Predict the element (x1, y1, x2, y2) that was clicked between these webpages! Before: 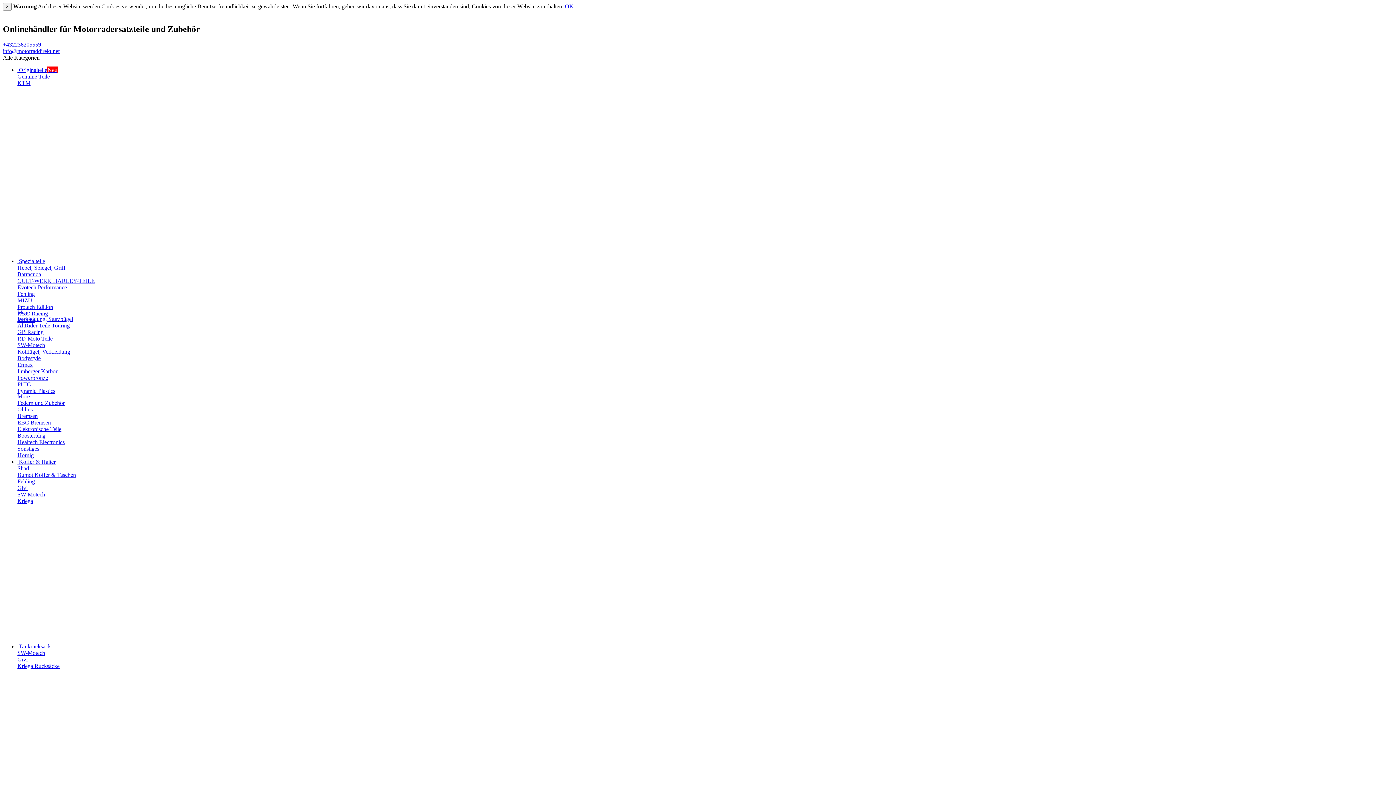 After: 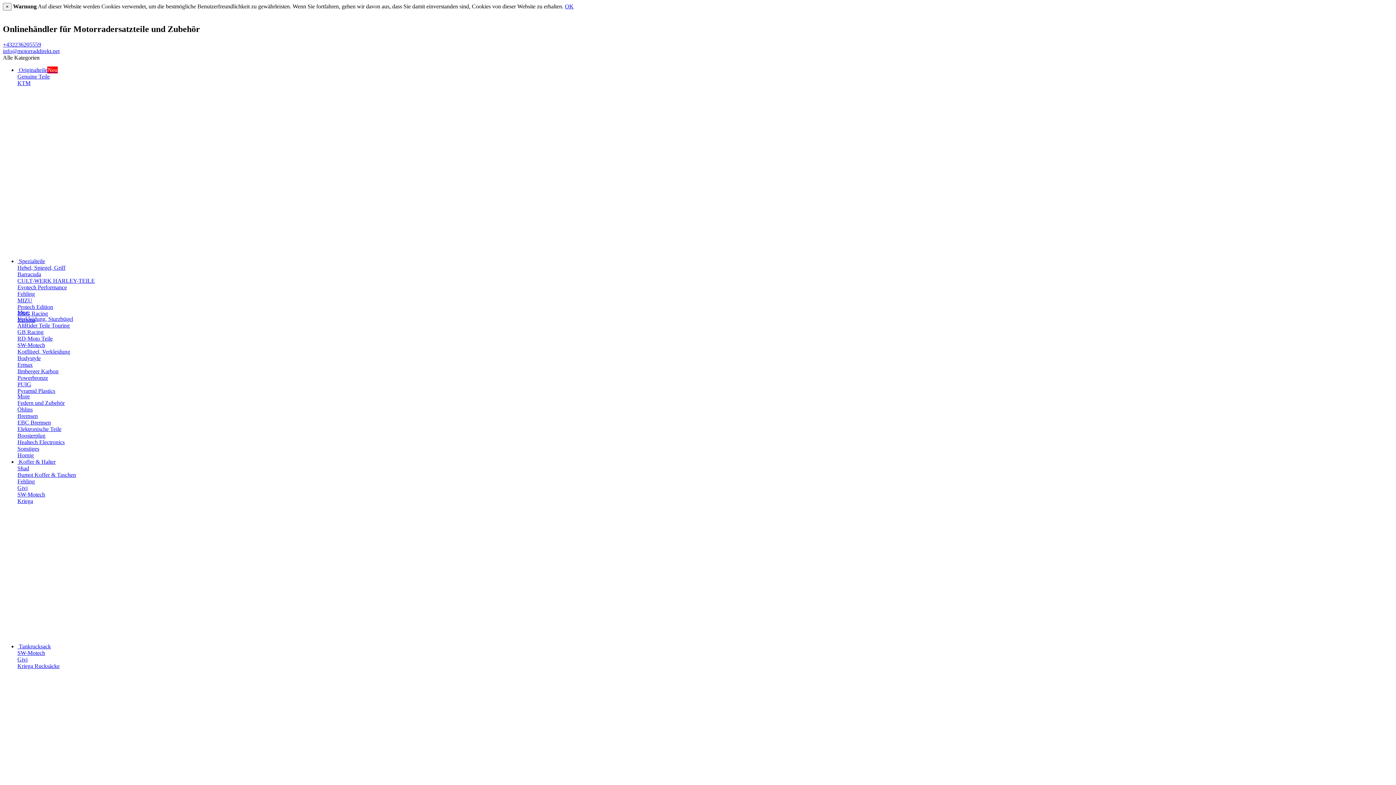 Action: label: Sonstiges bbox: (17, 445, 39, 451)